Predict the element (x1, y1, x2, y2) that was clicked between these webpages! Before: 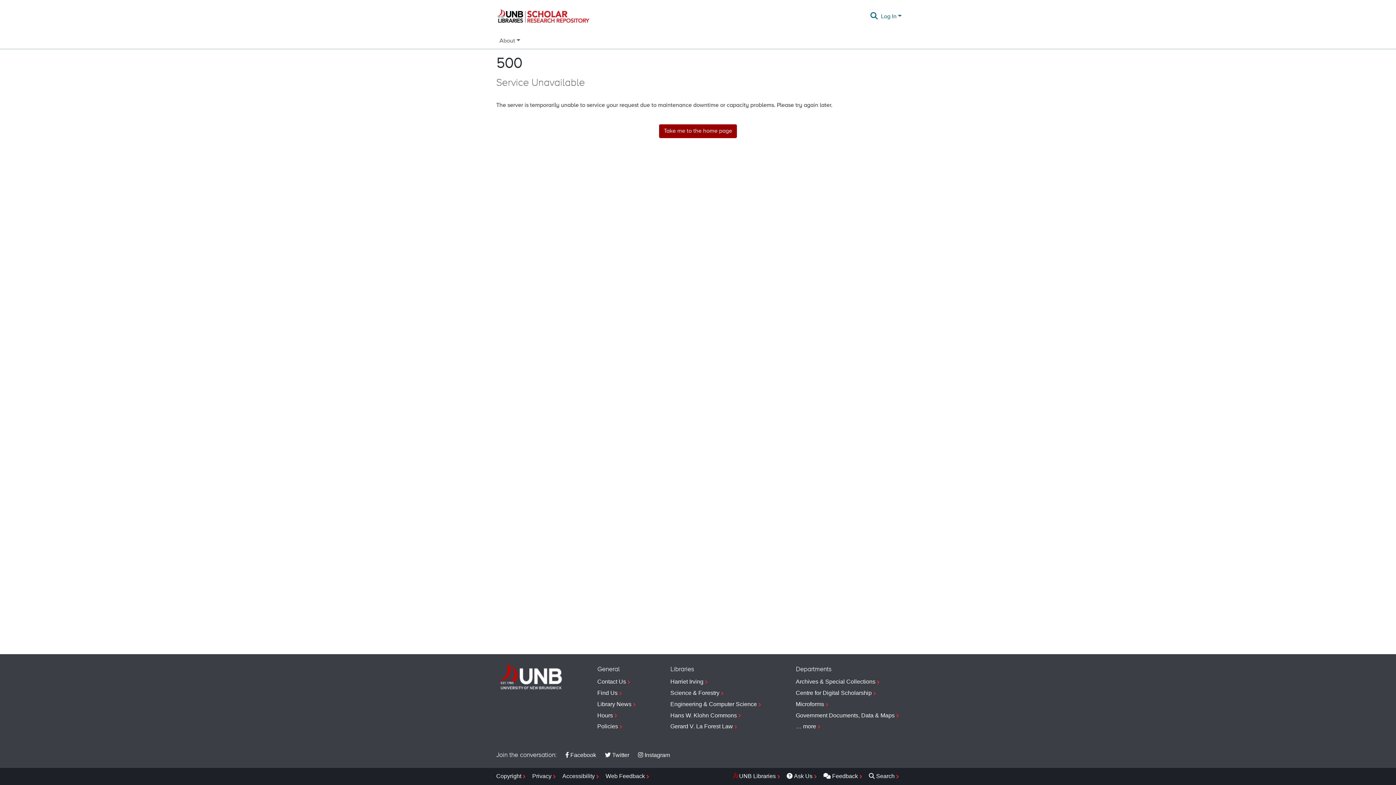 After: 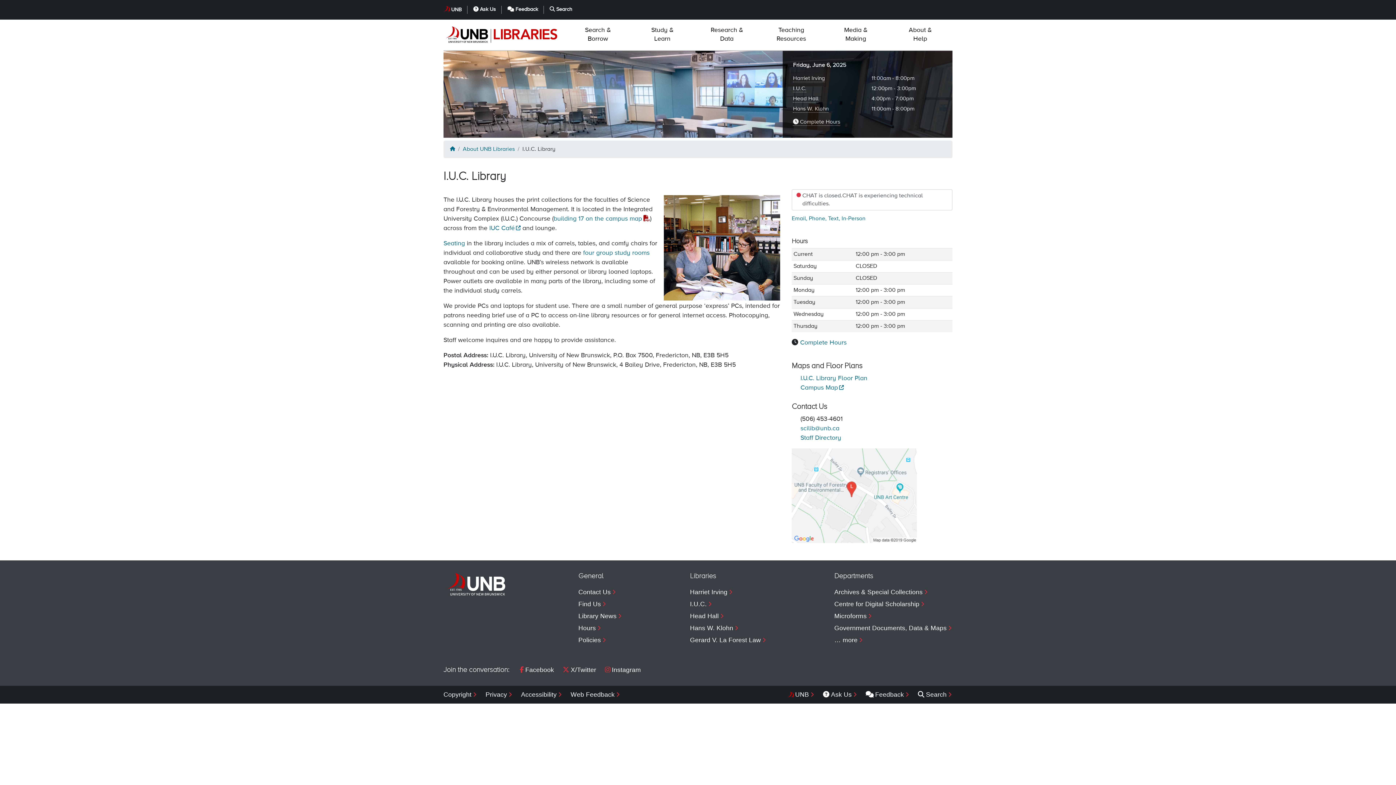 Action: bbox: (670, 688, 762, 699) label: Science & Forestry